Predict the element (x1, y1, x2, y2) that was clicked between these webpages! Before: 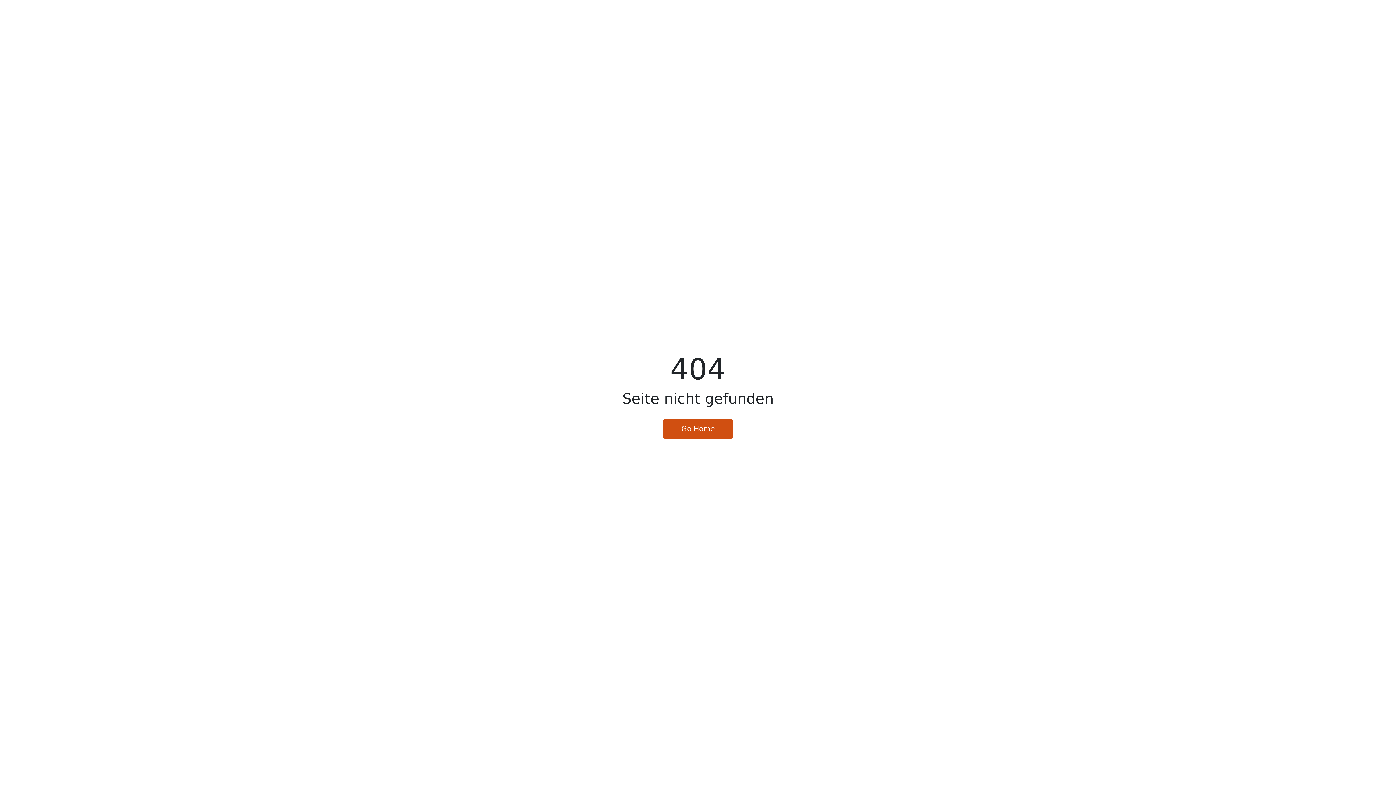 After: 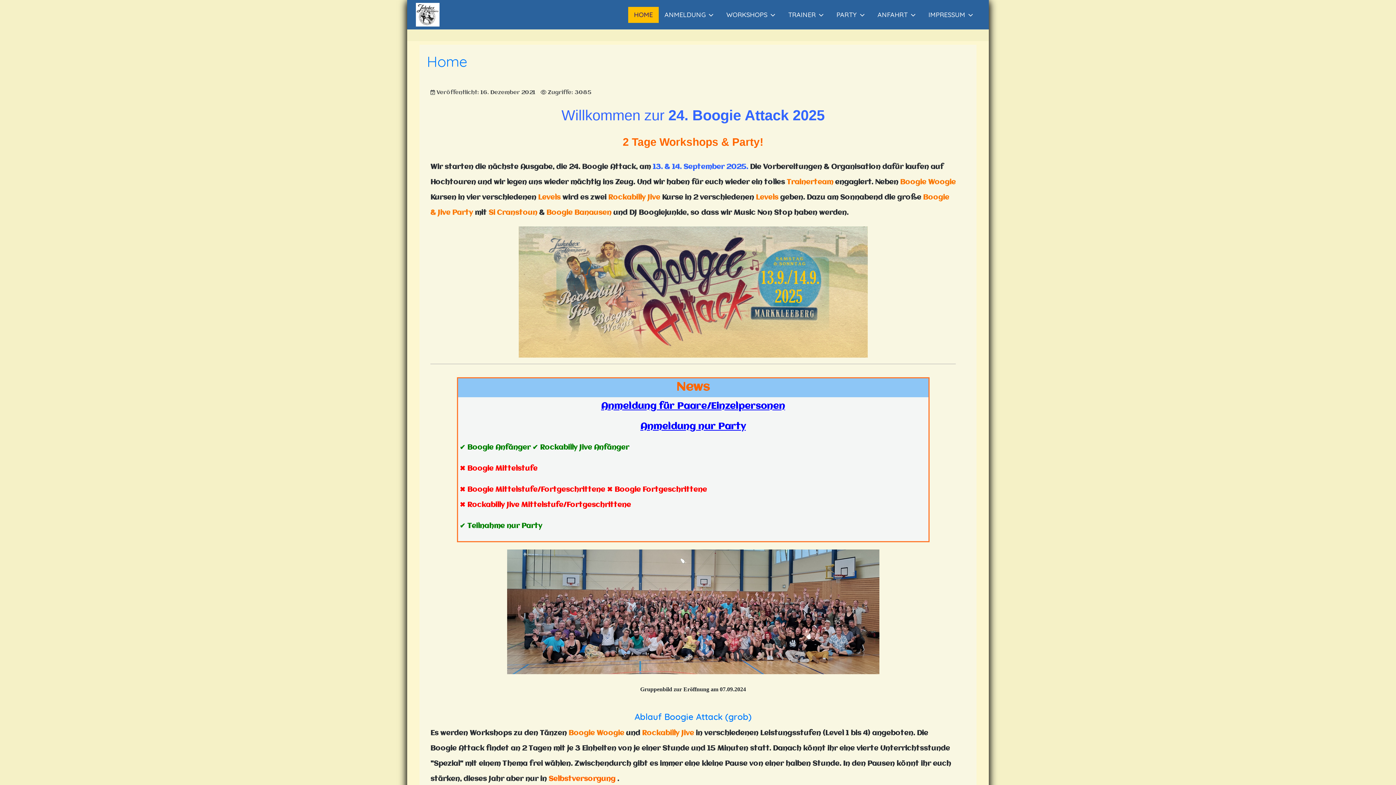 Action: label: Go Home bbox: (663, 419, 732, 438)